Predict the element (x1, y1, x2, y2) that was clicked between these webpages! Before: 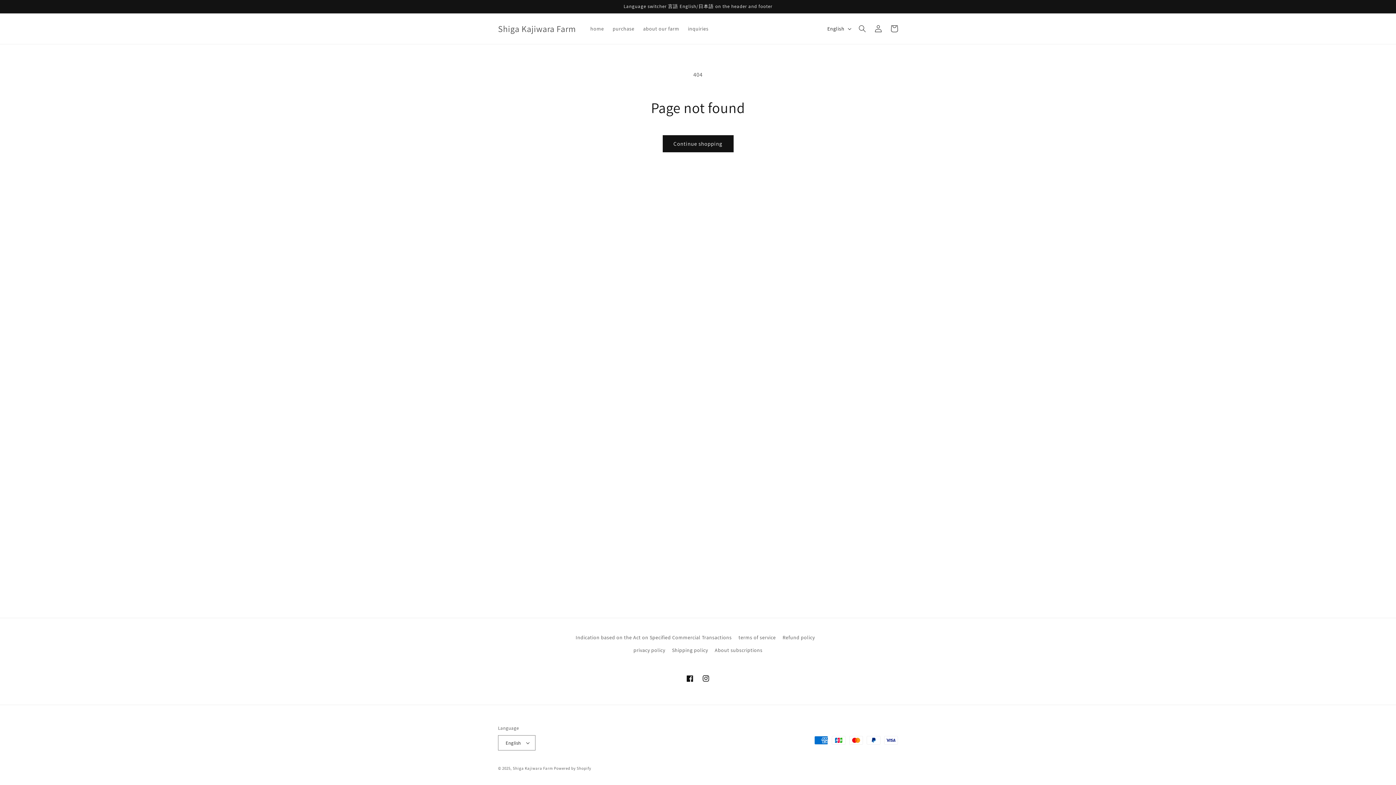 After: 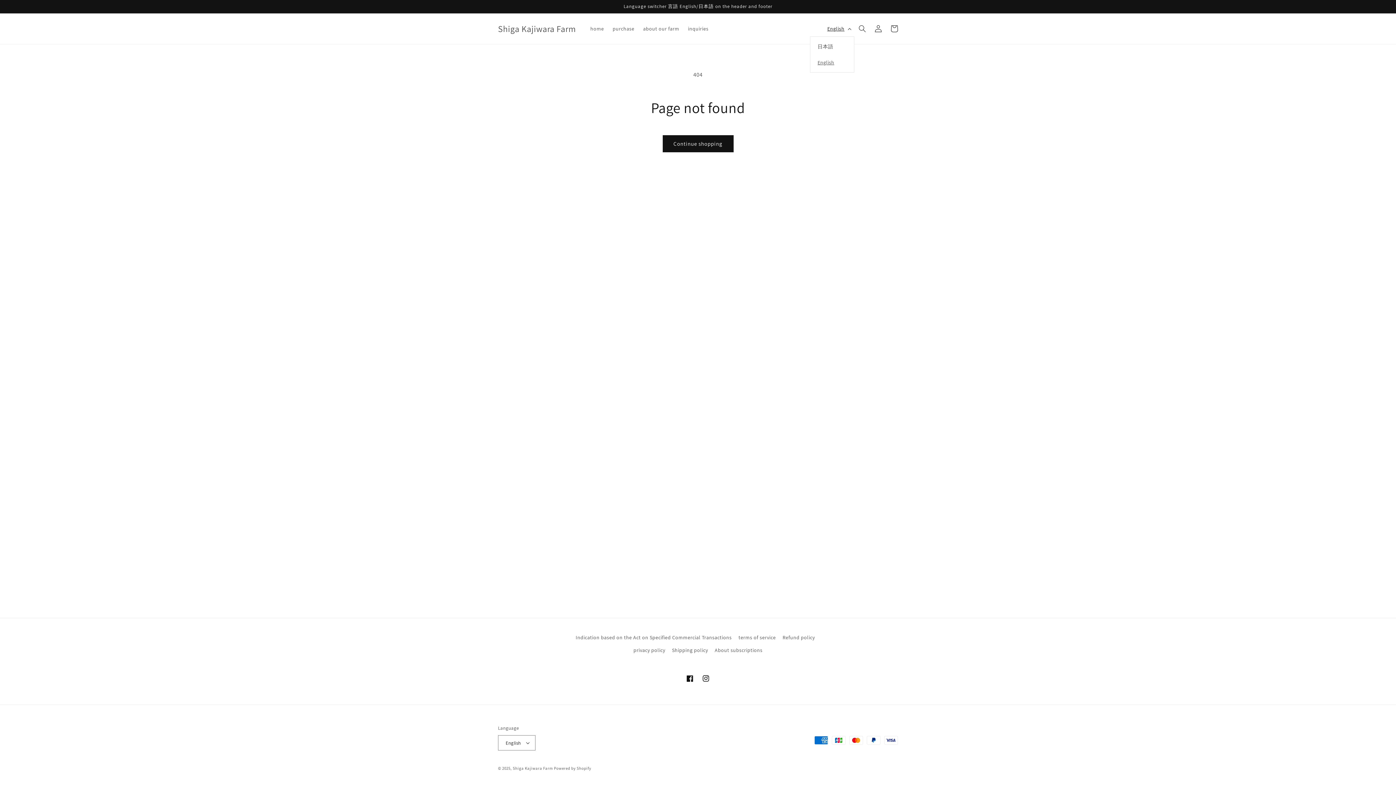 Action: bbox: (823, 21, 854, 36) label: English